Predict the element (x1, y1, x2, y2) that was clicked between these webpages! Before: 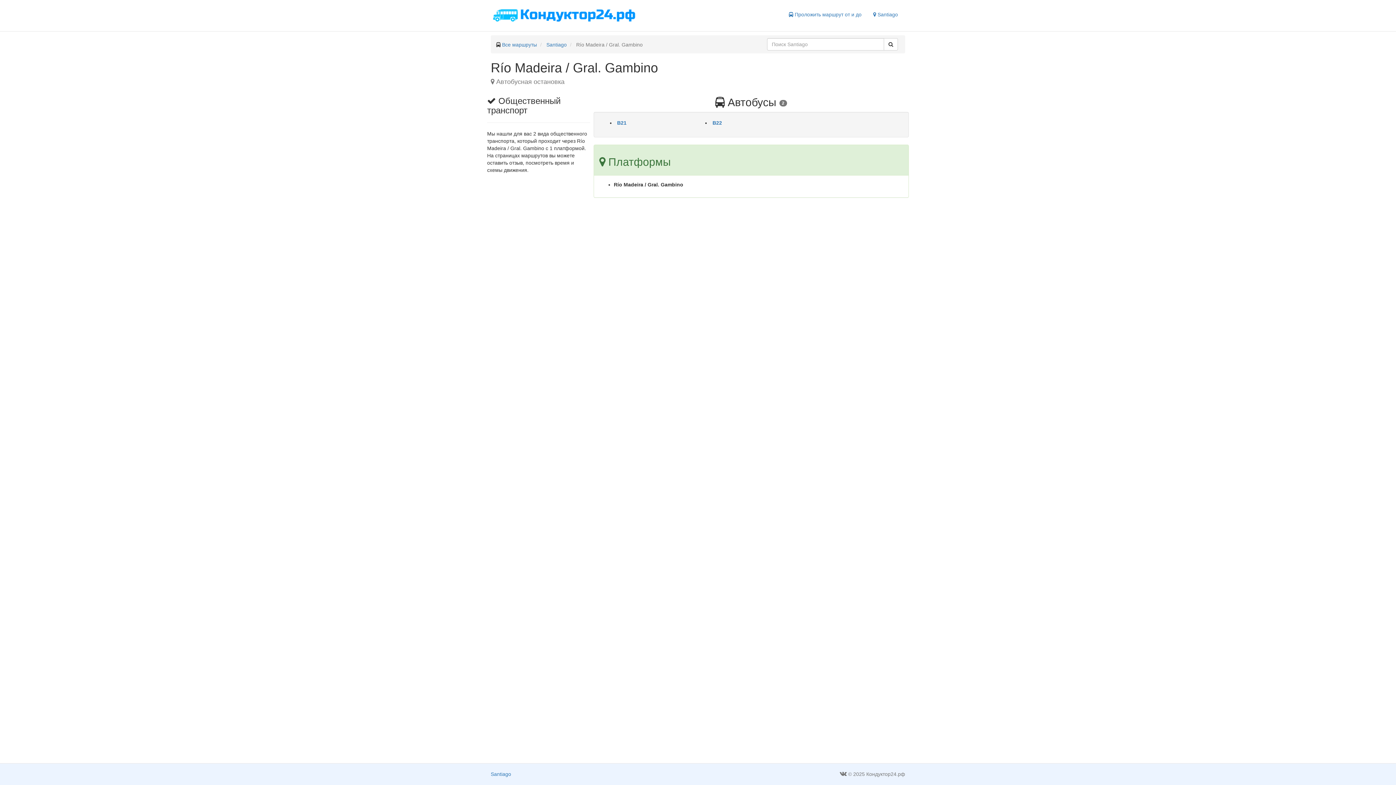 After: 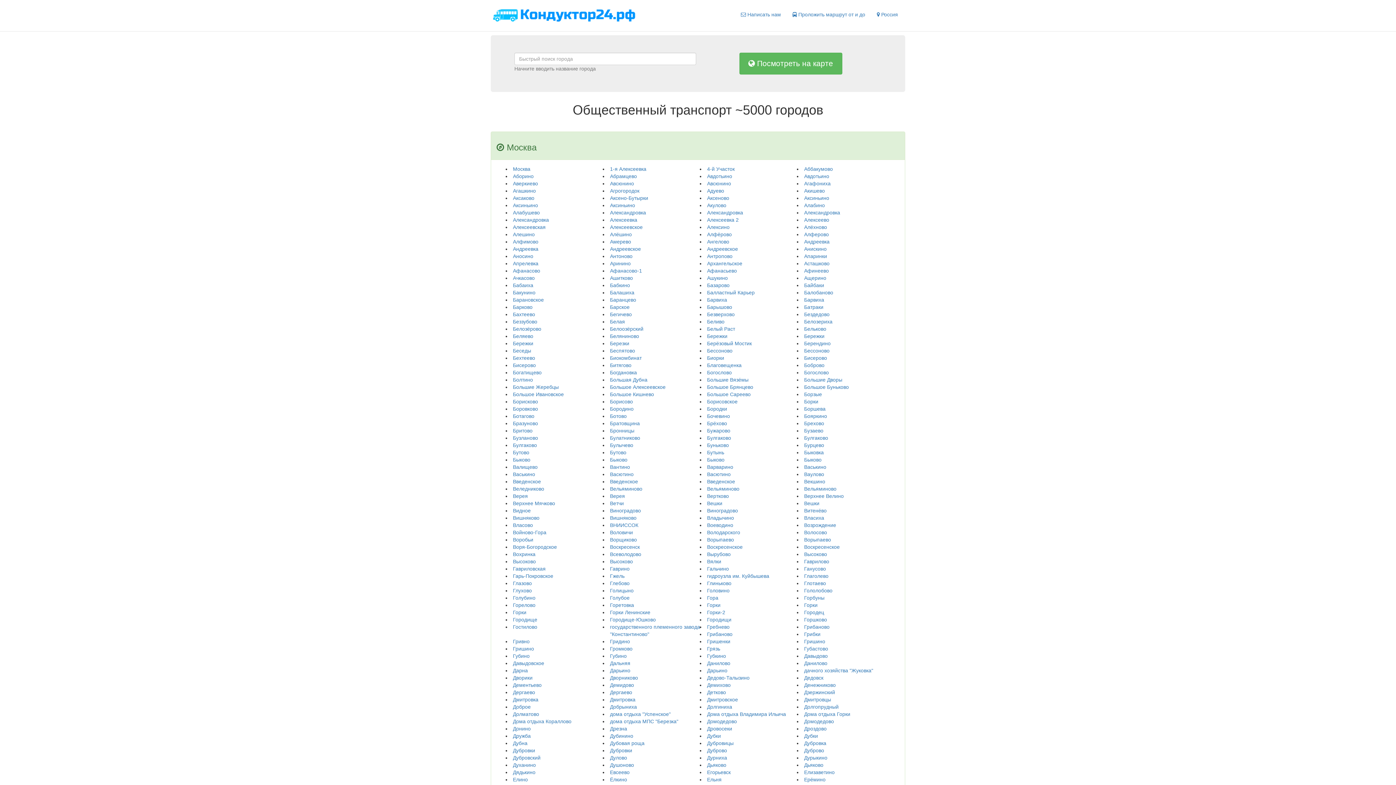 Action: bbox: (492, 12, 644, 17)